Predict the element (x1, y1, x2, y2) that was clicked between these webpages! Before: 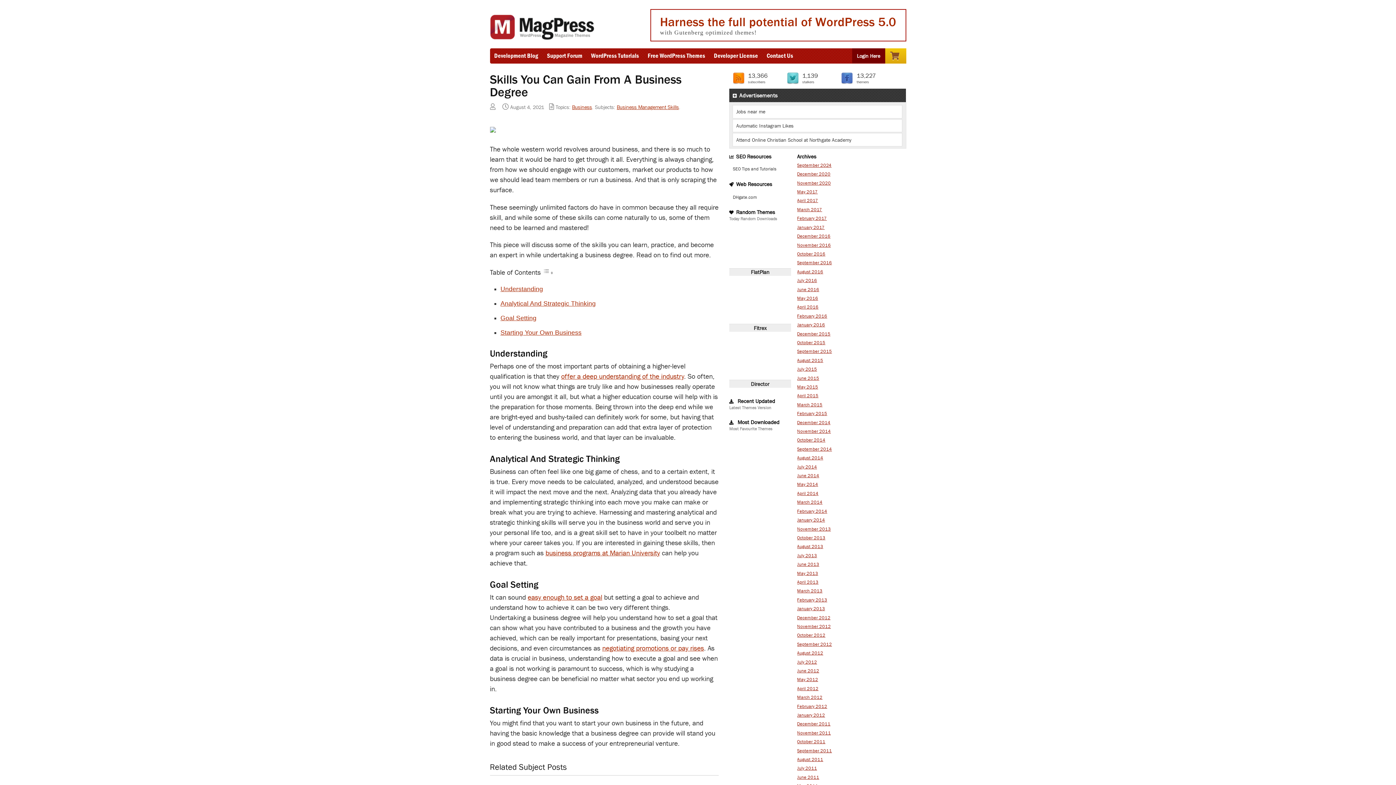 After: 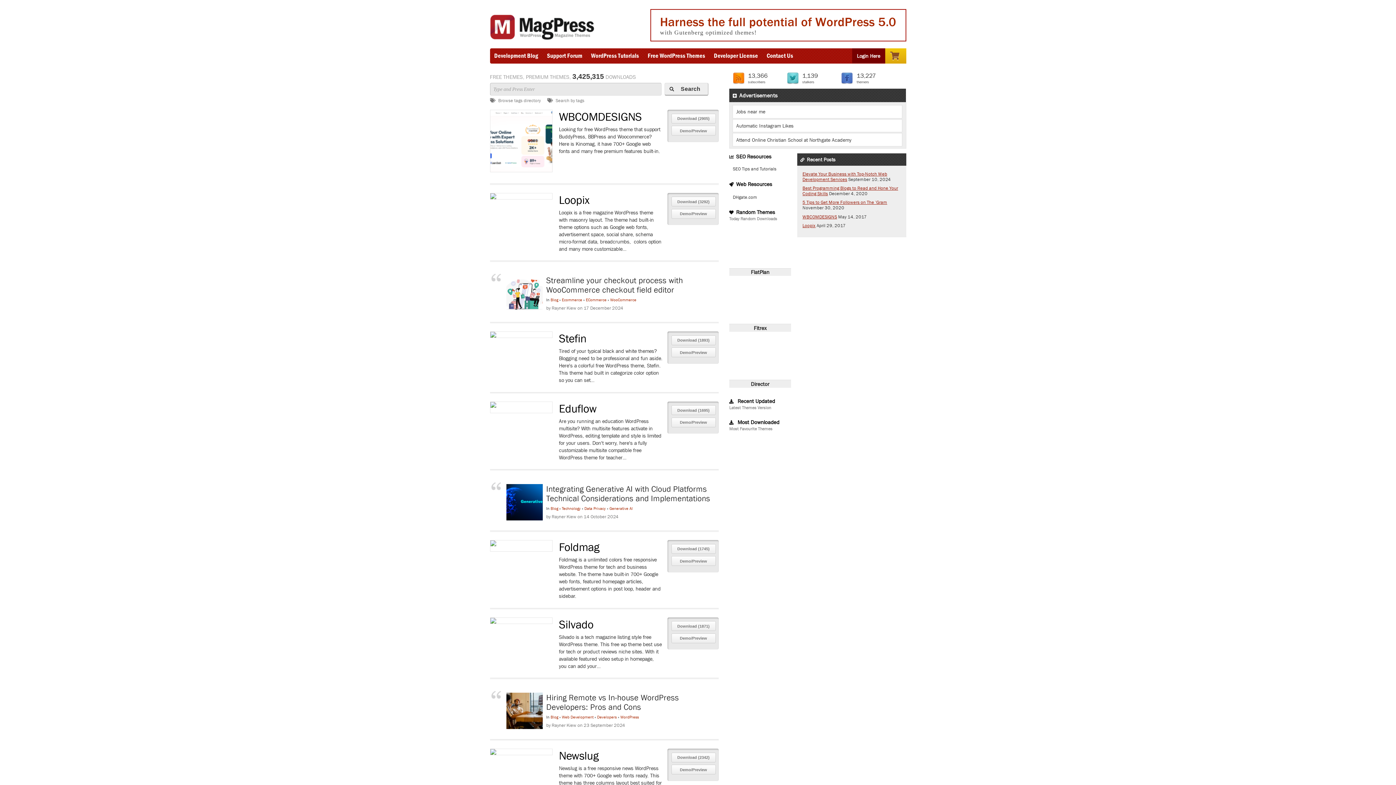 Action: label: April 2012 bbox: (797, 686, 818, 691)